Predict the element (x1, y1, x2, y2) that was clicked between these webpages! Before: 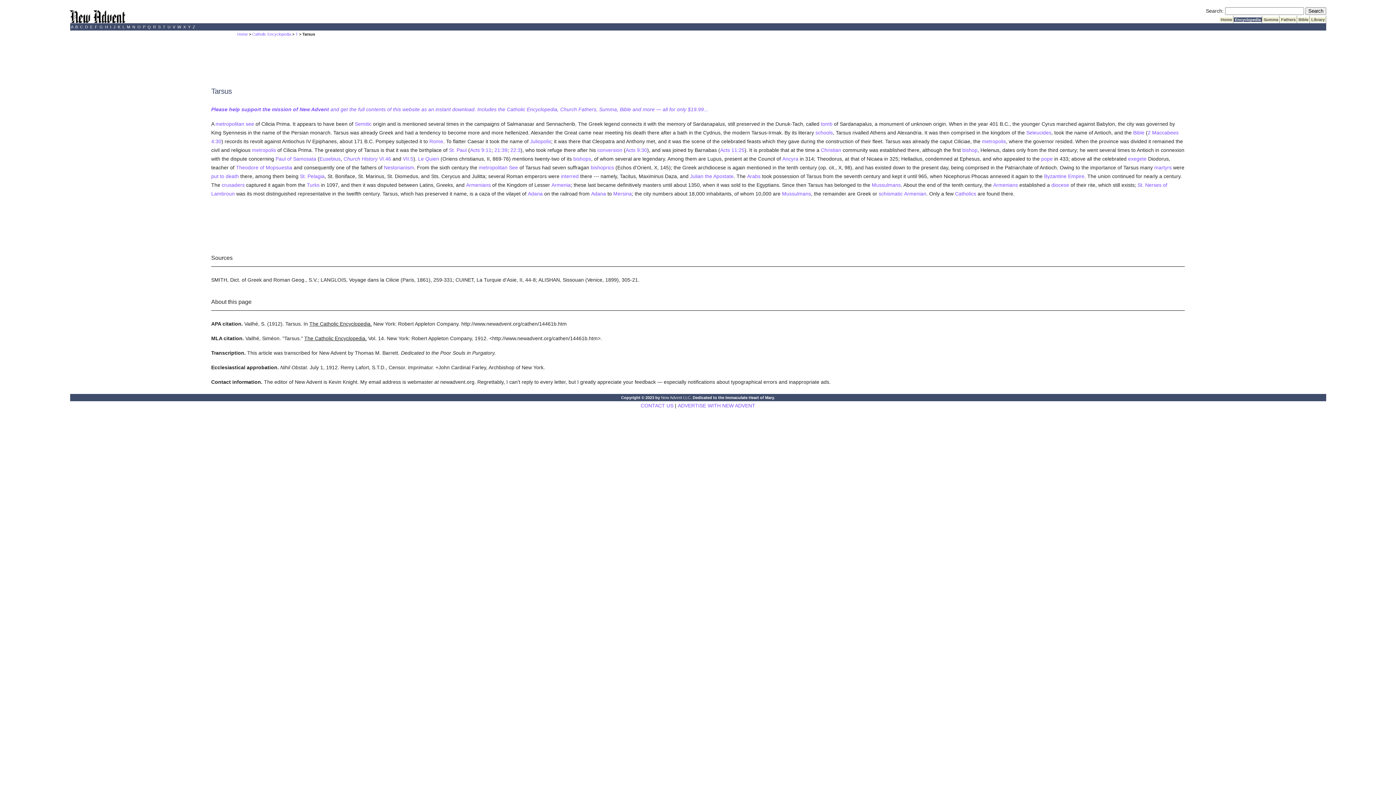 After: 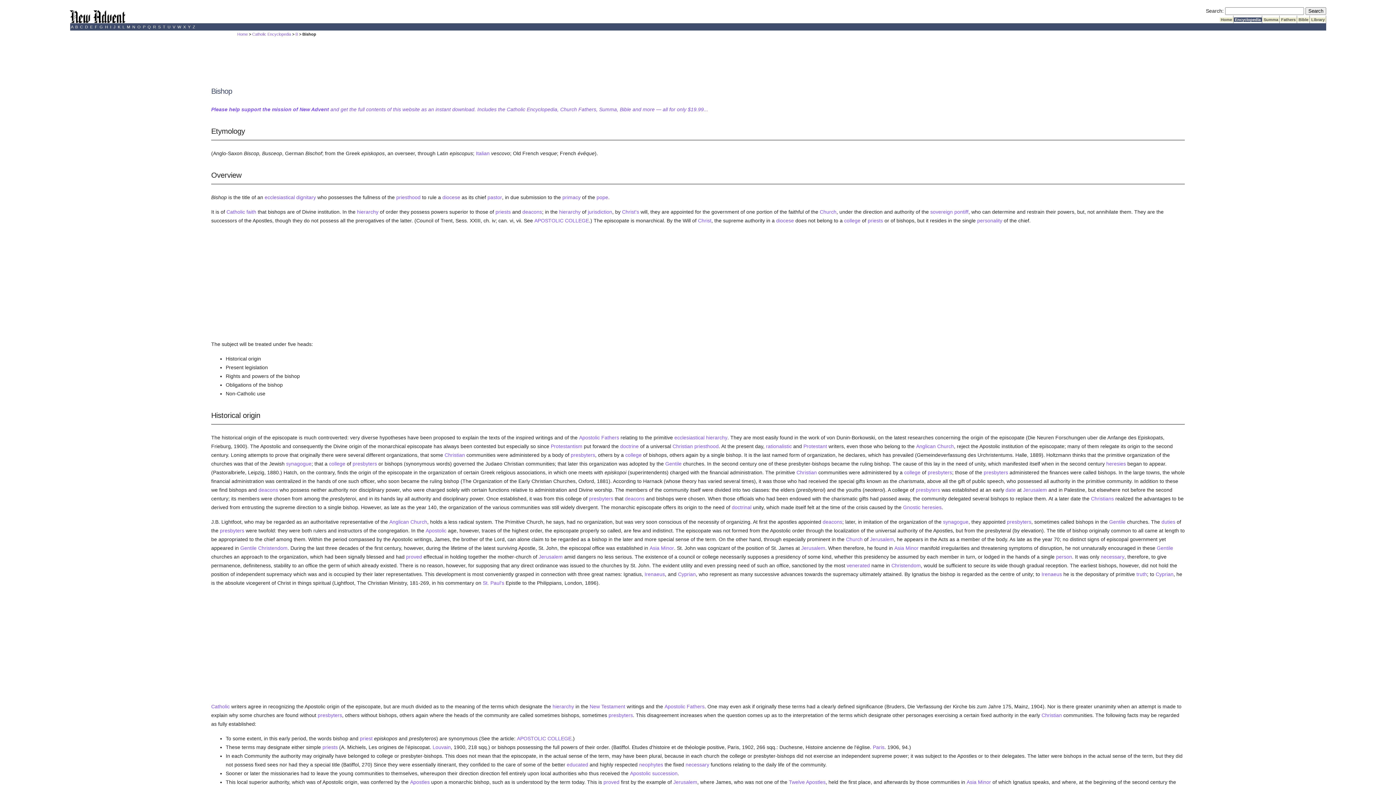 Action: bbox: (962, 147, 977, 153) label: bishop